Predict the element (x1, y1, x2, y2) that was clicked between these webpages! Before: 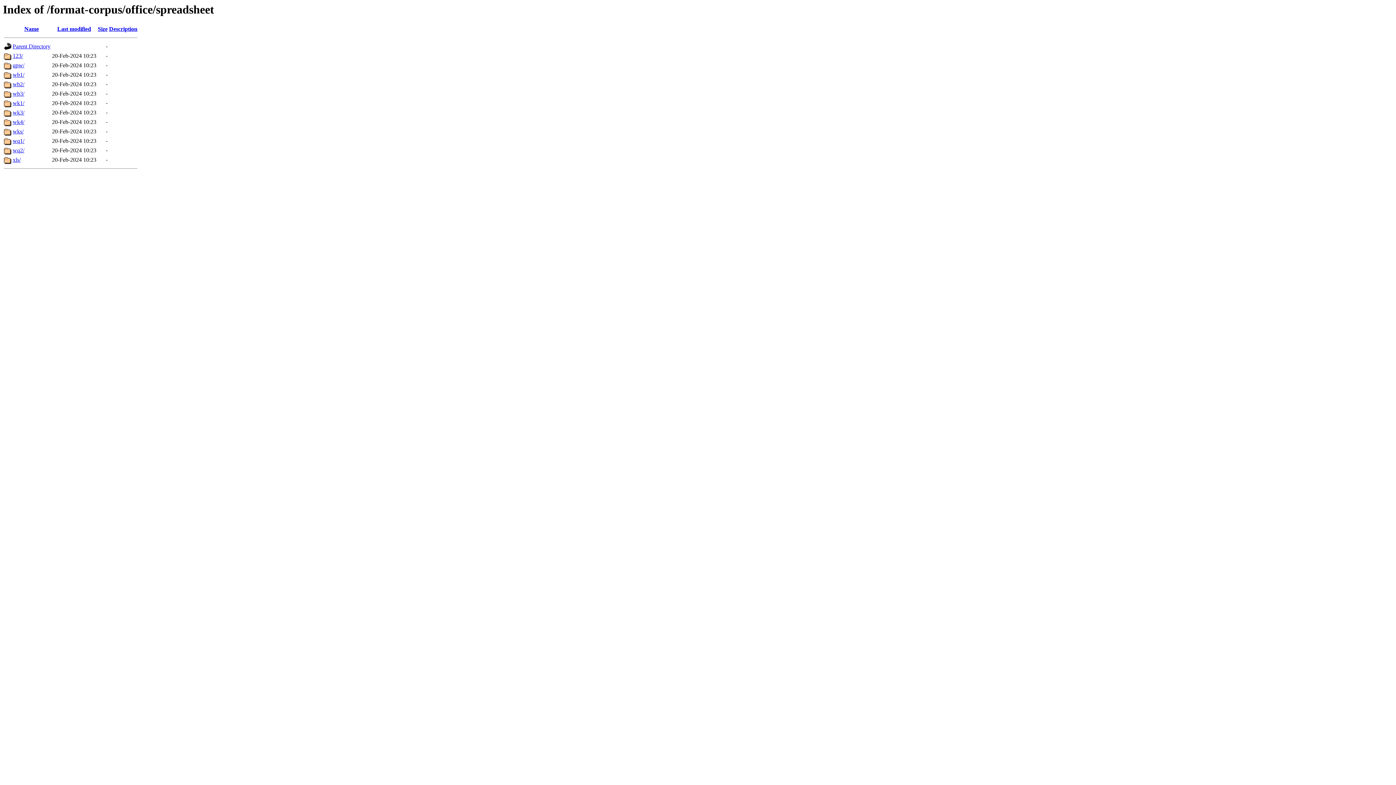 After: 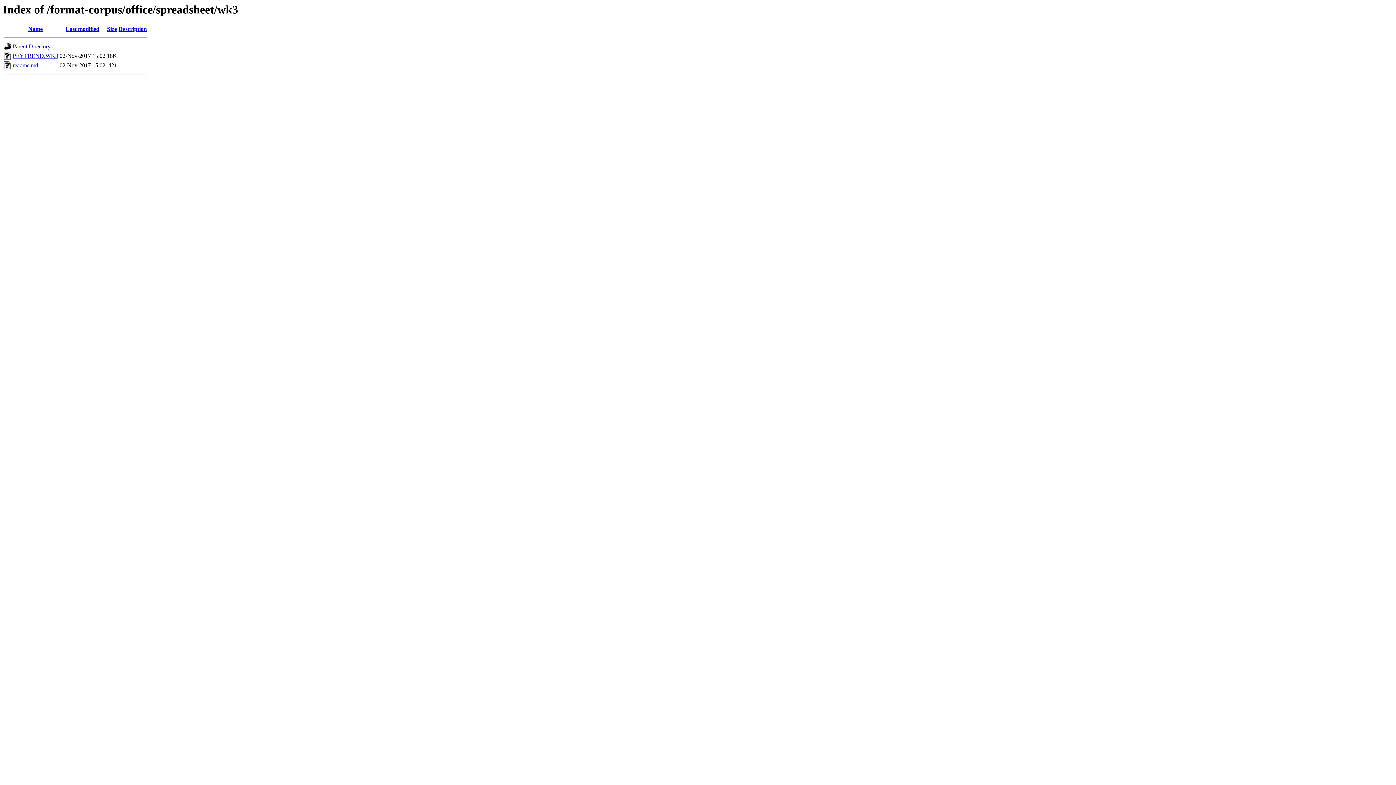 Action: bbox: (12, 109, 24, 115) label: wk3/